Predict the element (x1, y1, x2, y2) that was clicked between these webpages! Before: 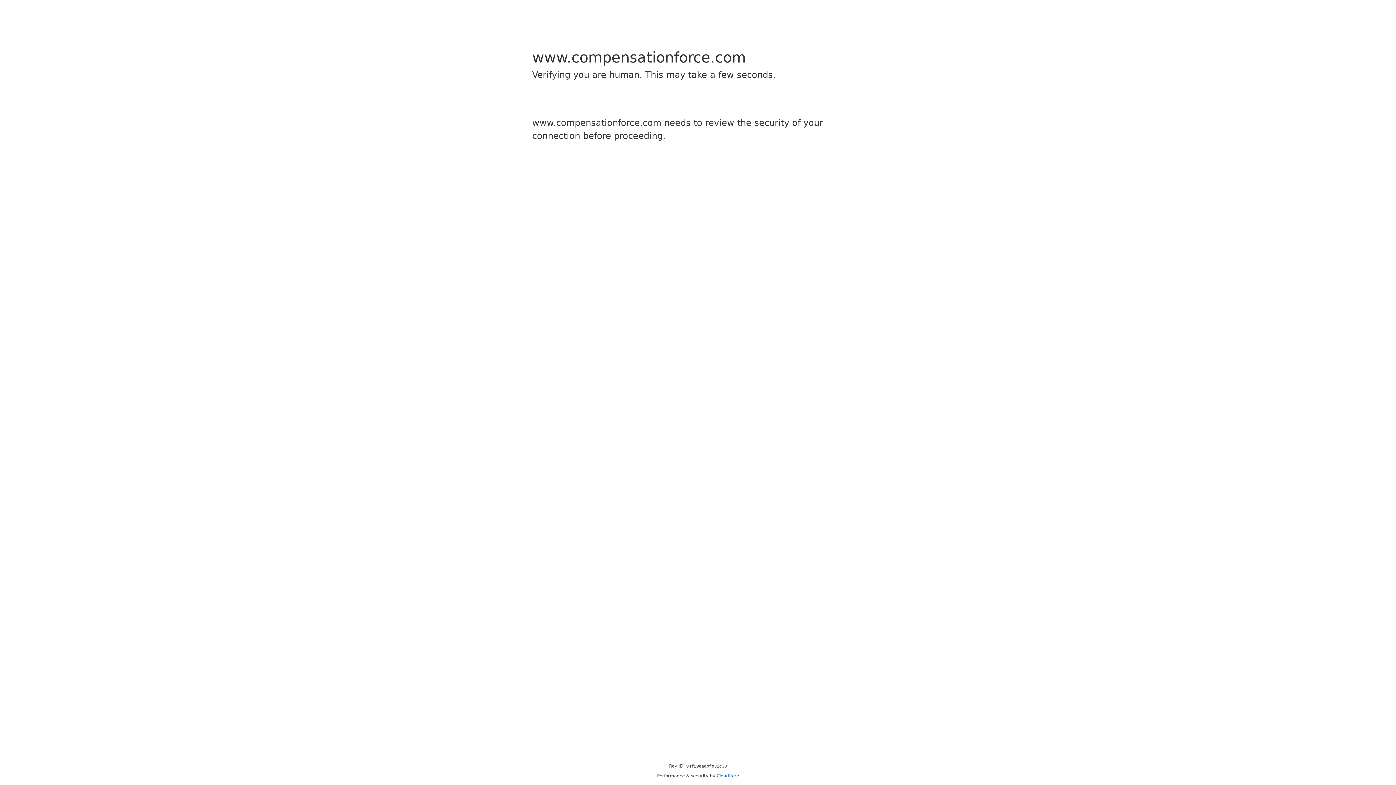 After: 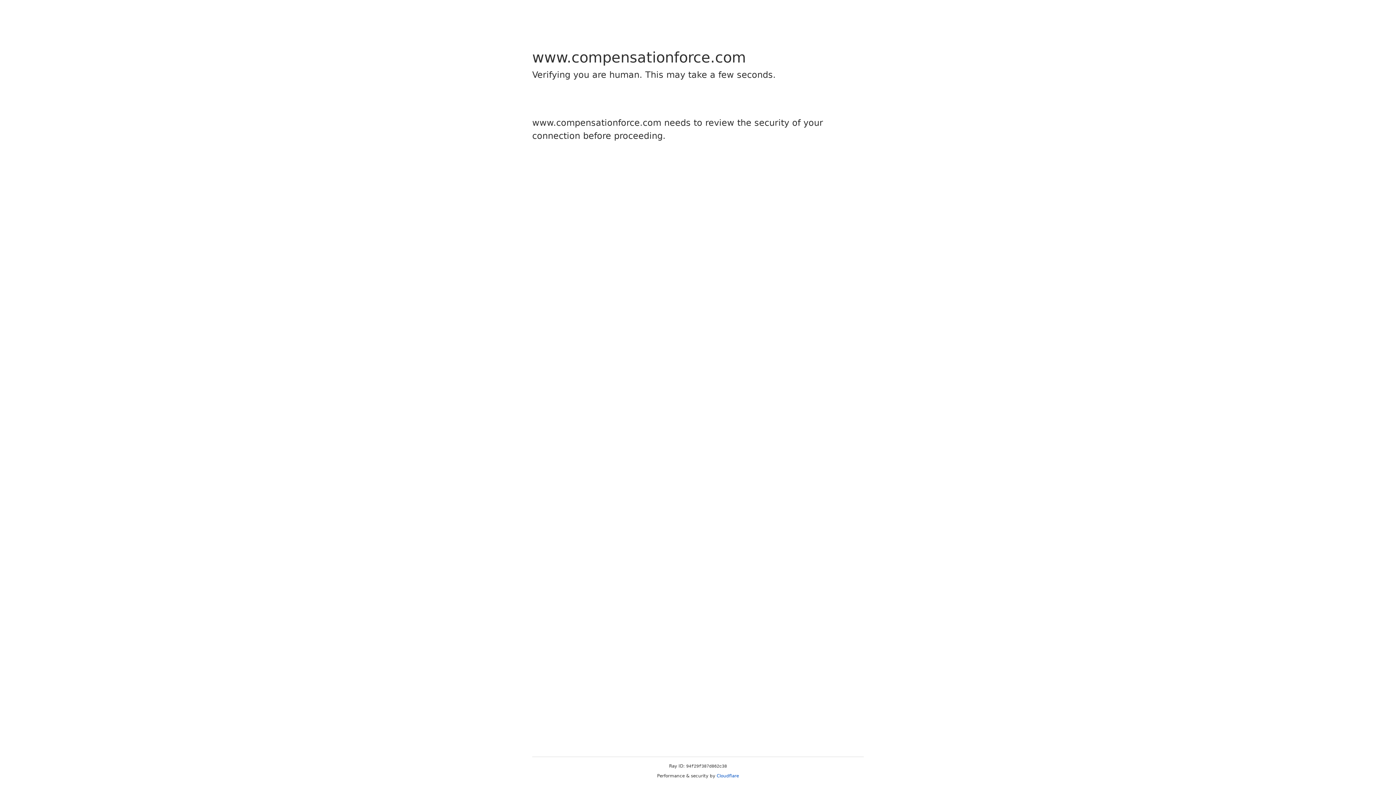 Action: bbox: (716, 773, 739, 778) label: Cloudflare